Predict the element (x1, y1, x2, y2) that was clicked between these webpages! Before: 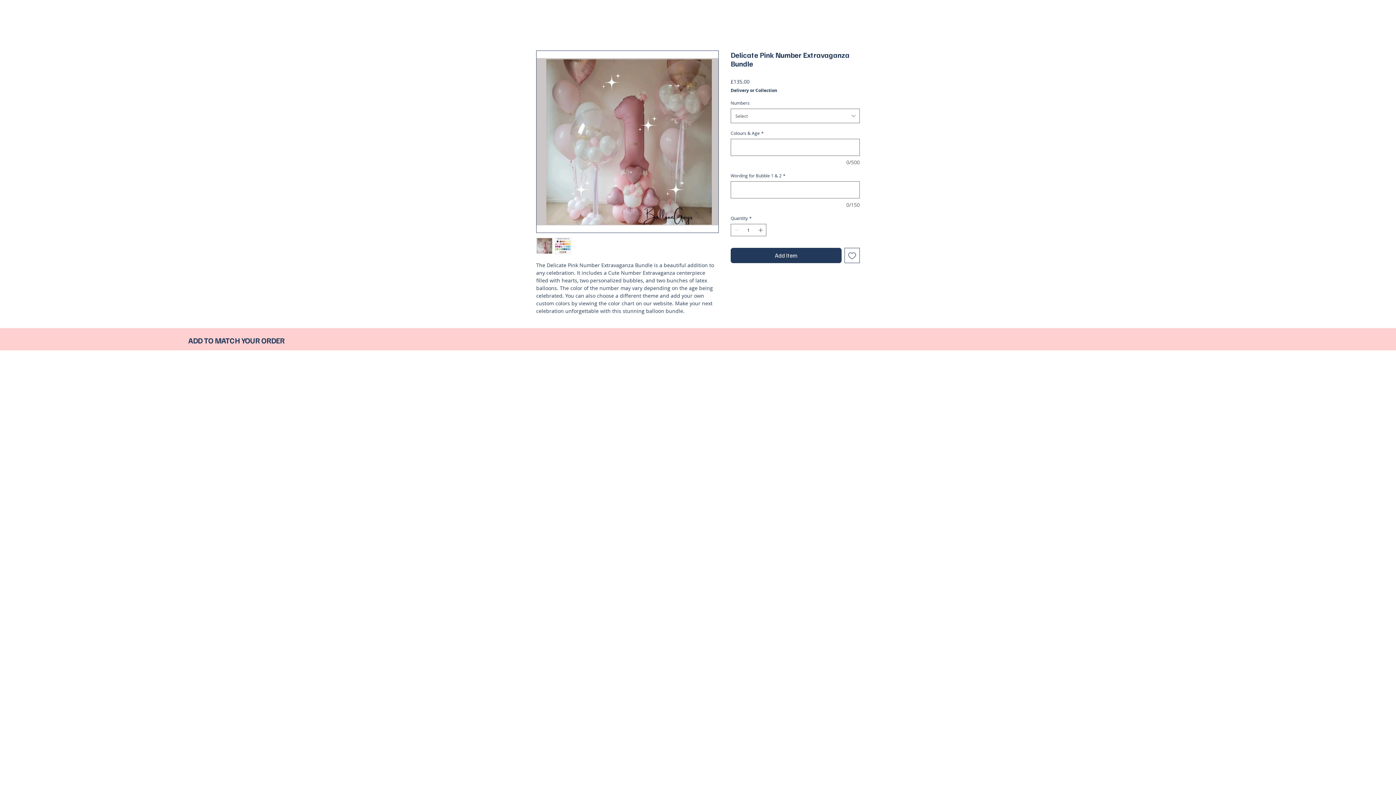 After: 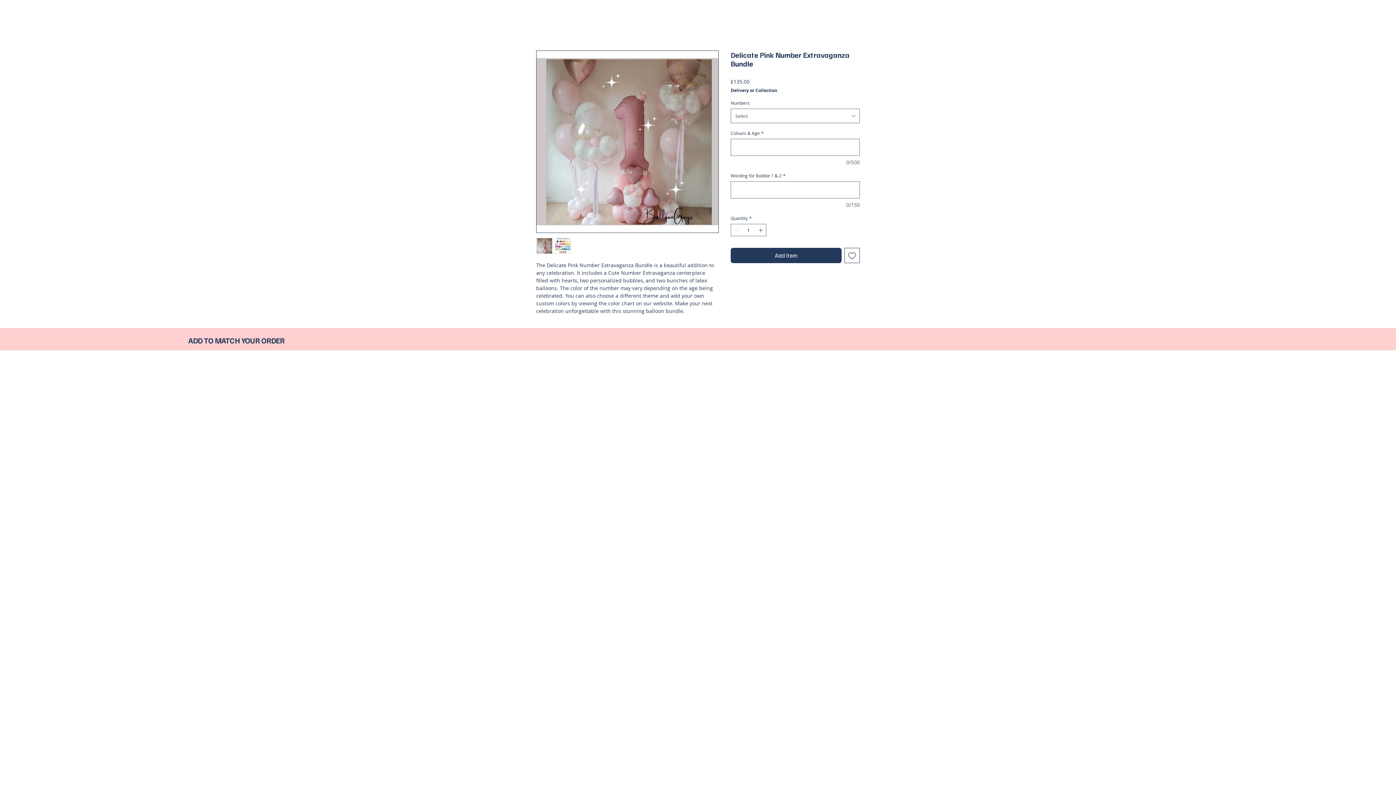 Action: bbox: (536, 237, 552, 254)